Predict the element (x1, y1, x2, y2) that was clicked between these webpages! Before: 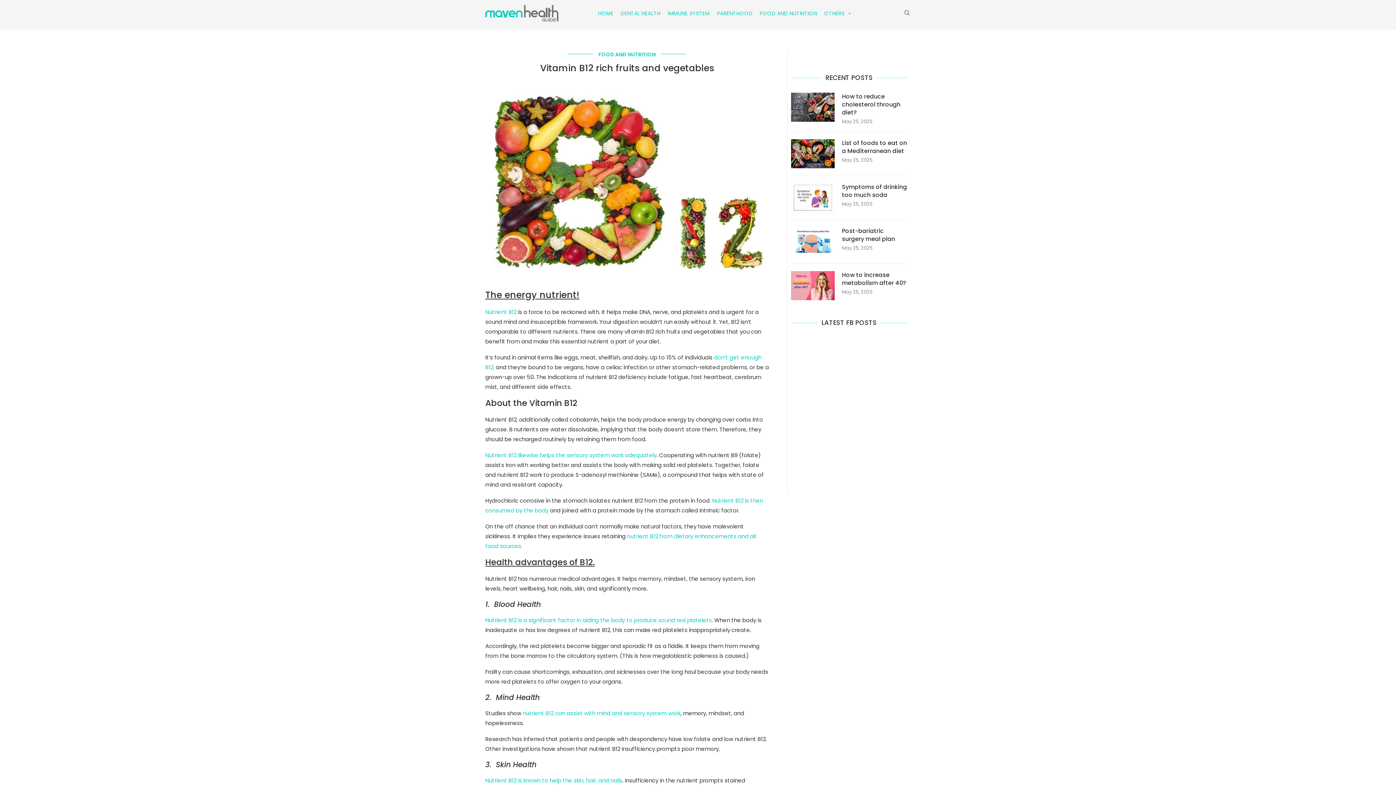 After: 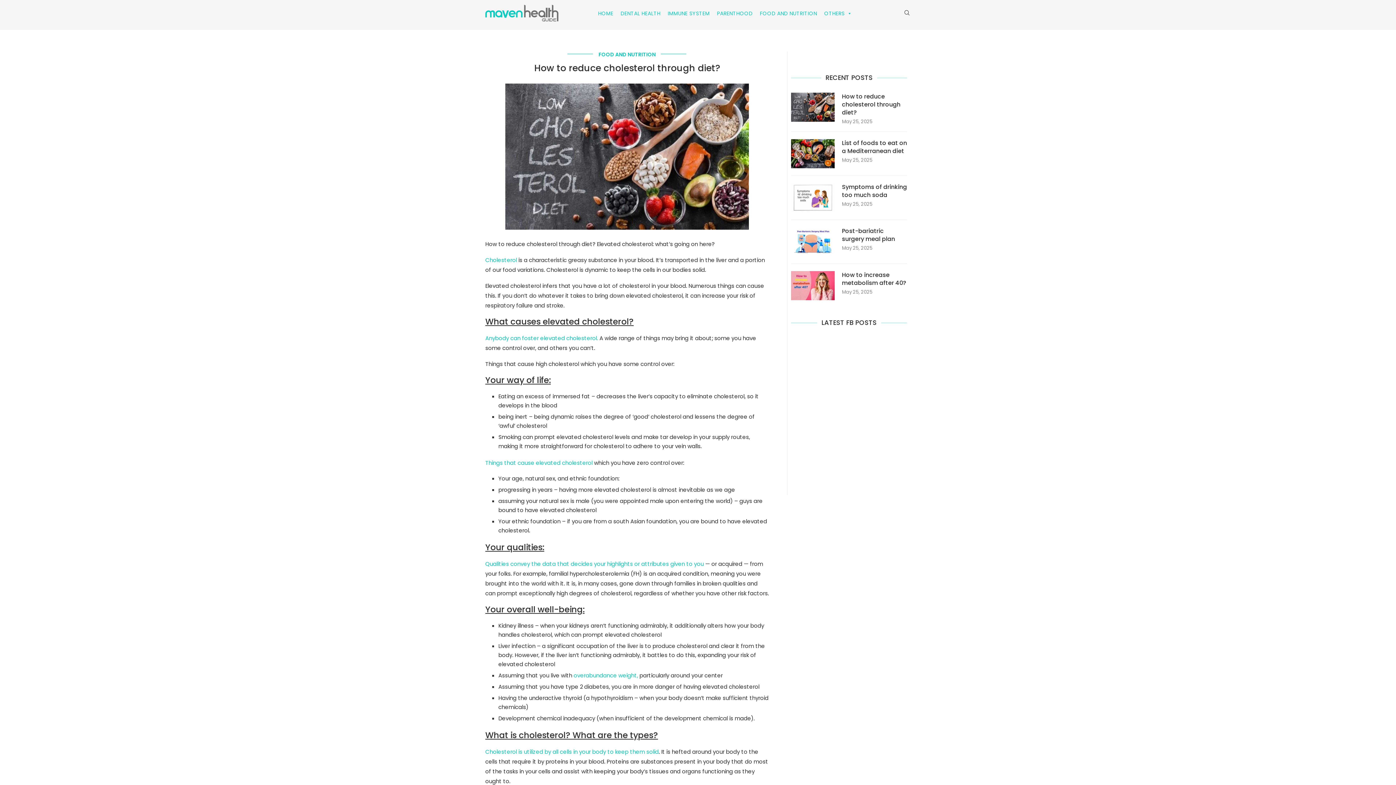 Action: bbox: (842, 92, 907, 116) label: How to reduce cholesterol through diet?